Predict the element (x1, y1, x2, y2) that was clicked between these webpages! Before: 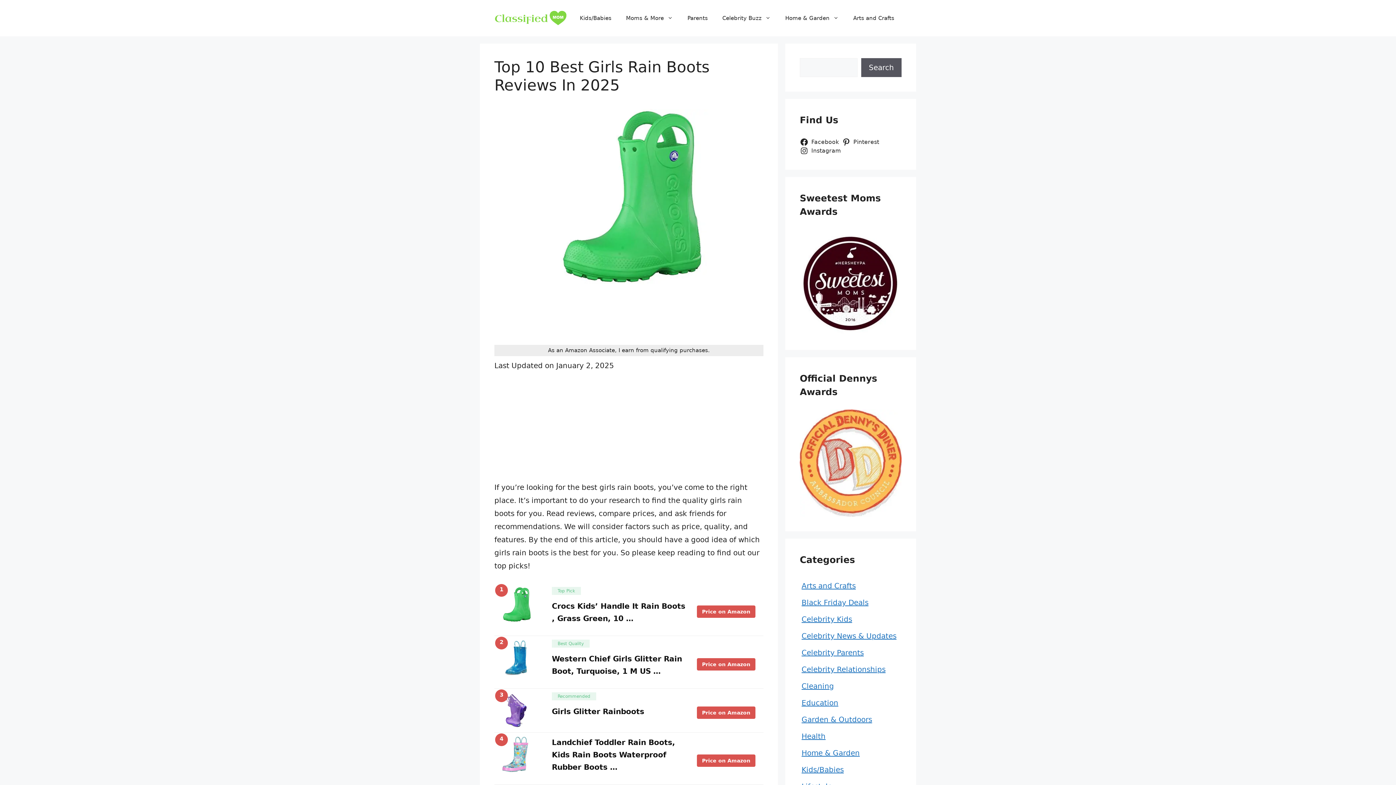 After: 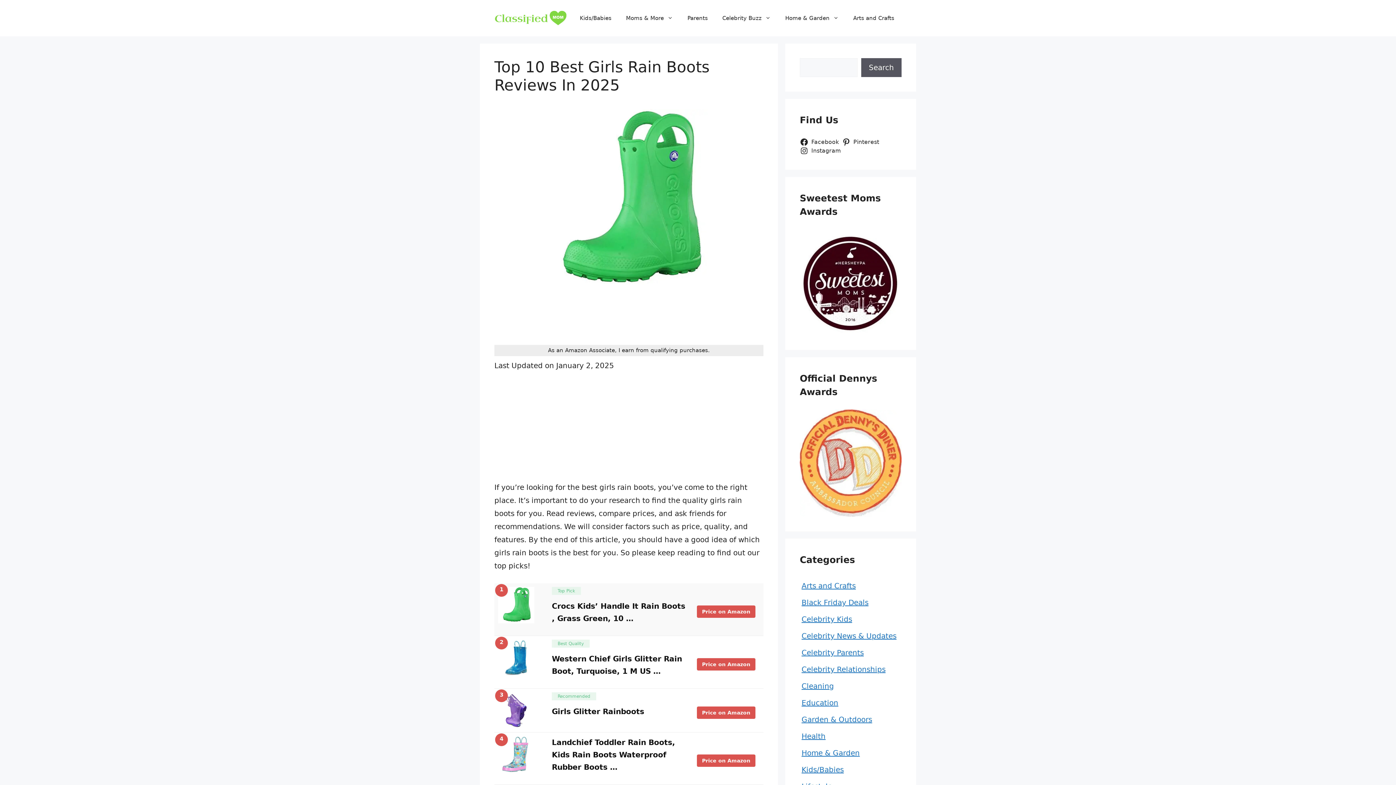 Action: bbox: (498, 589, 534, 598)